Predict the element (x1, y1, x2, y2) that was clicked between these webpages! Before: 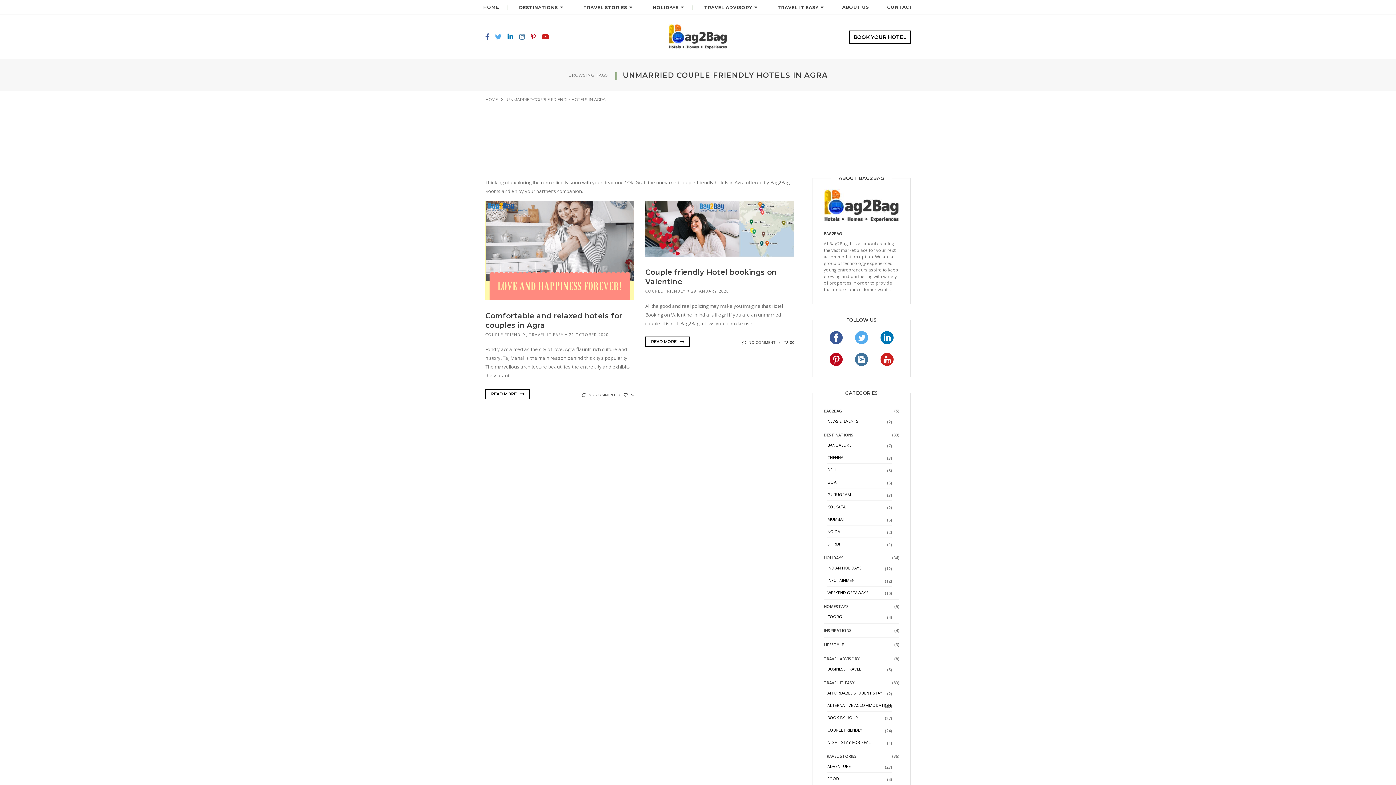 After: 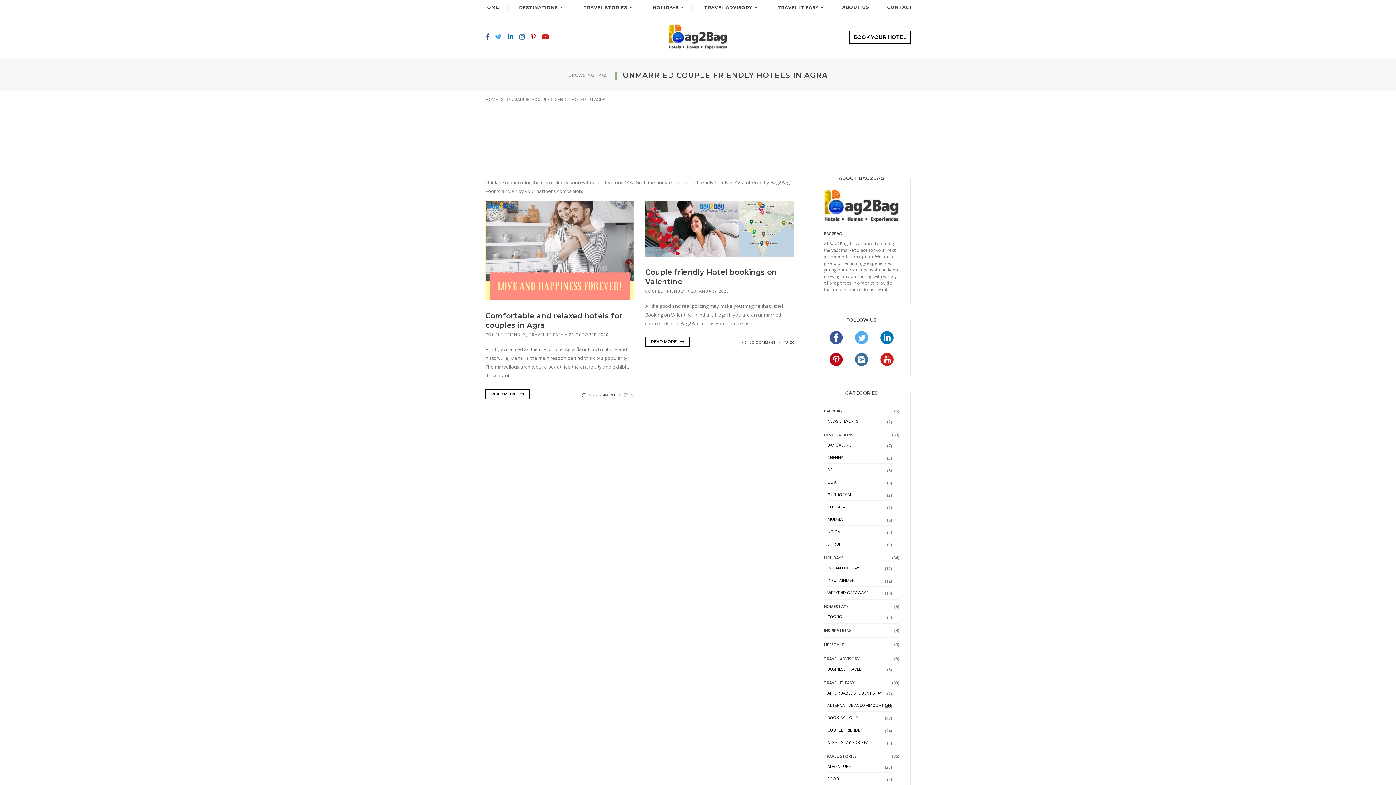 Action: bbox: (619, 391, 634, 396) label: 74